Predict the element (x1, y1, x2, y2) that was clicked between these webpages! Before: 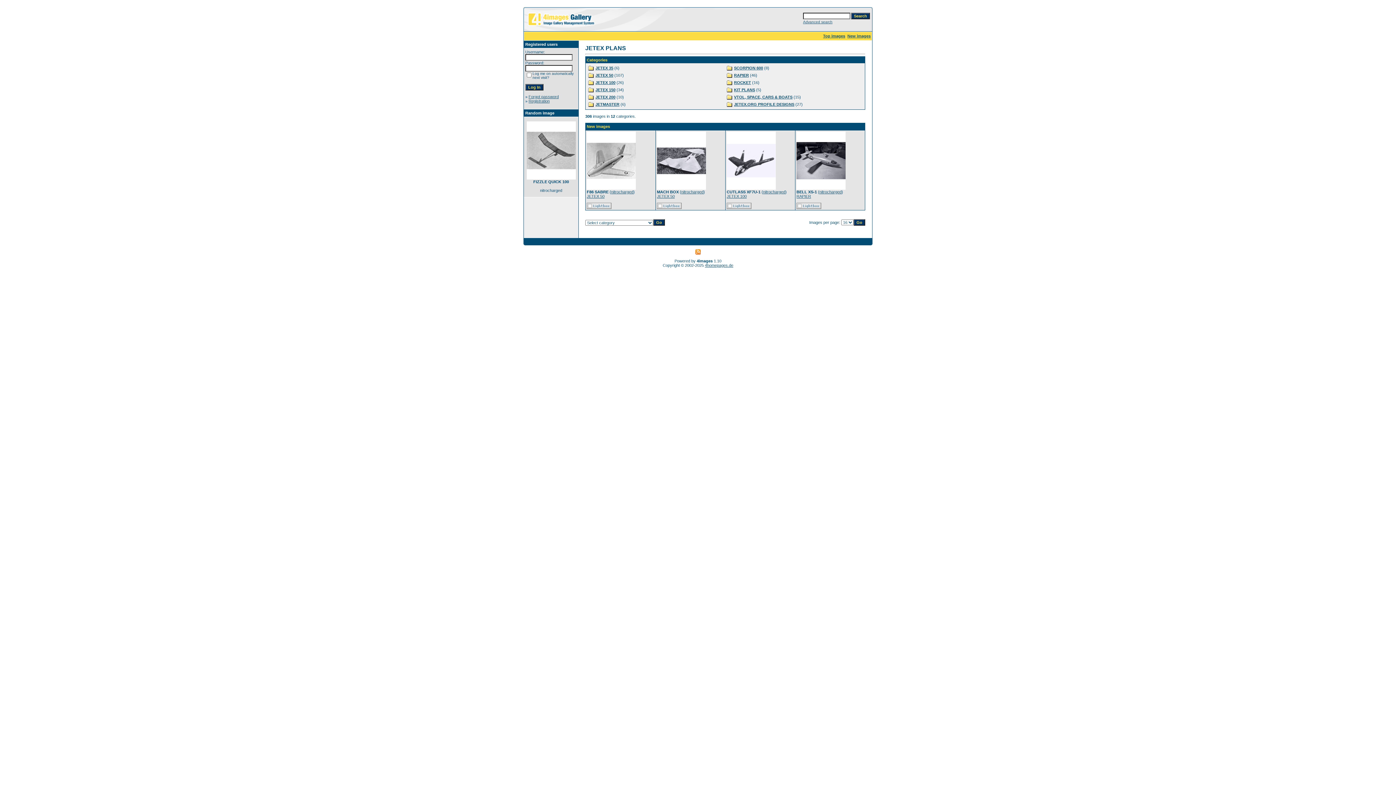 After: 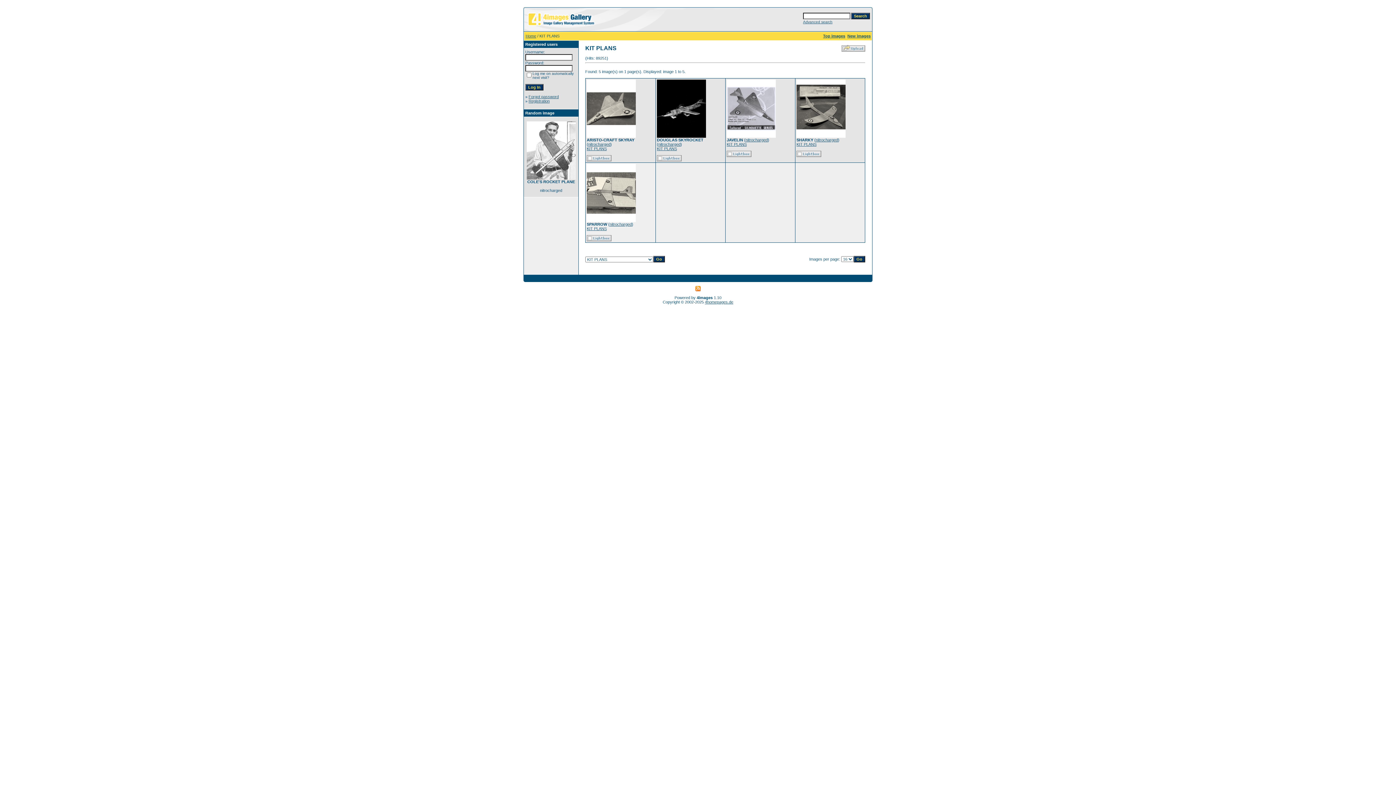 Action: bbox: (734, 87, 755, 92) label: KIT PLANS